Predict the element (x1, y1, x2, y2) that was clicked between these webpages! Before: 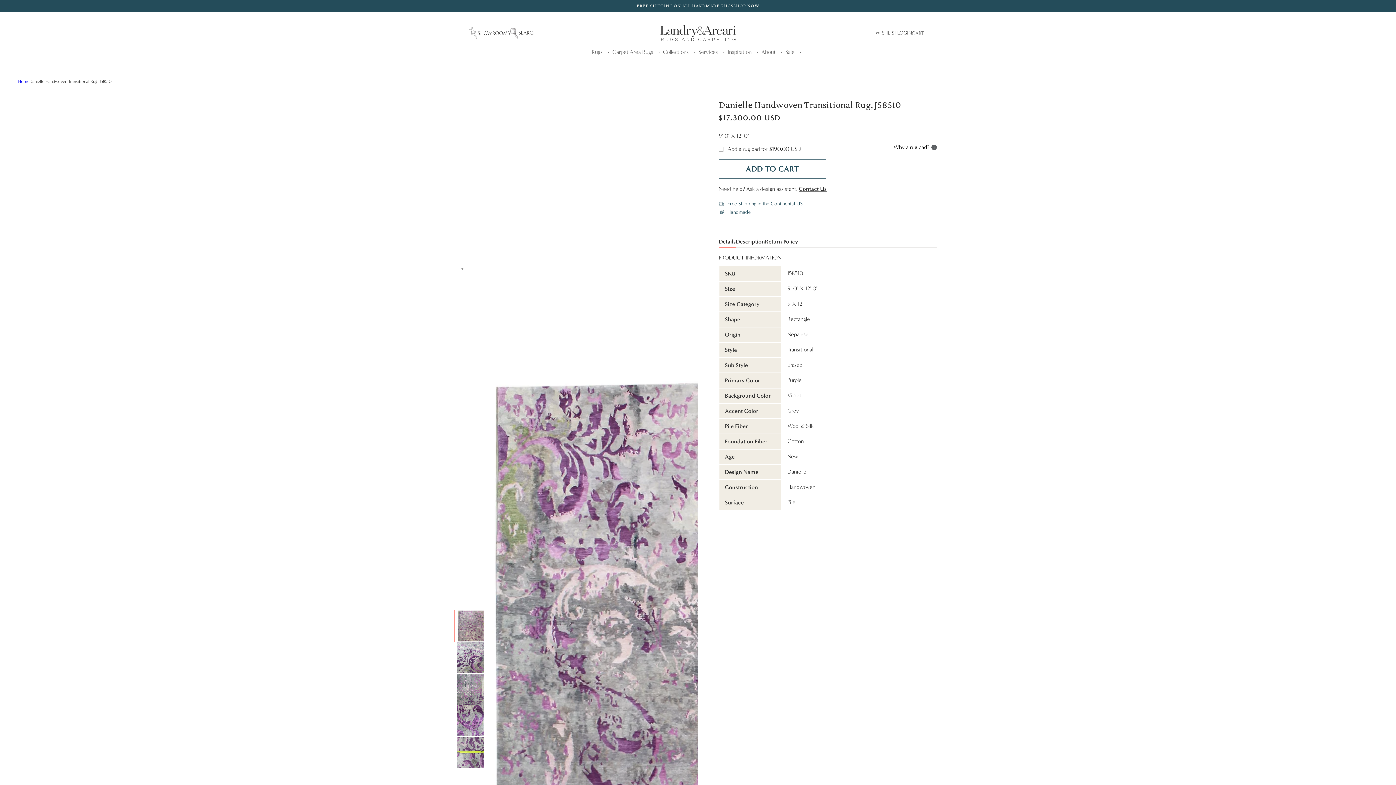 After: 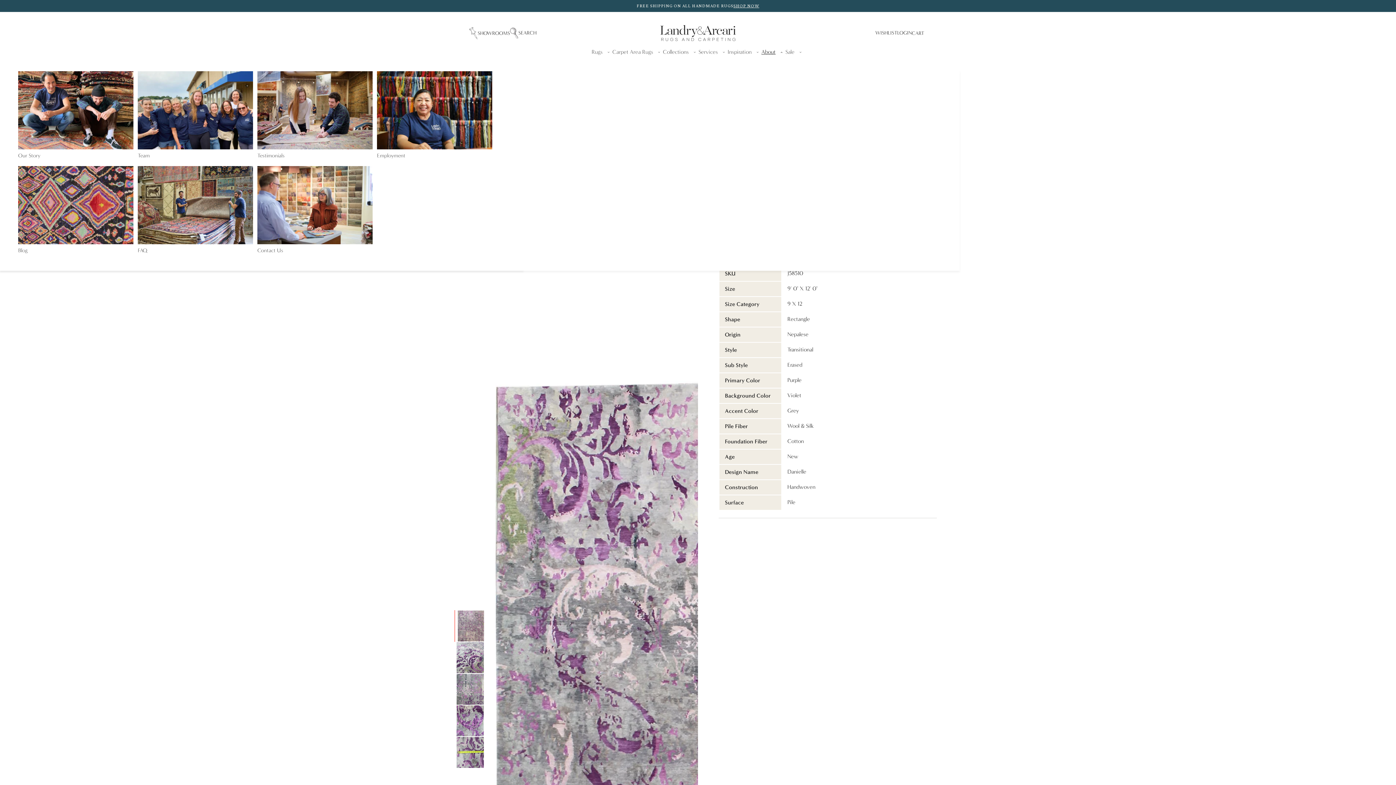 Action: label: About bbox: (761, 44, 785, 60)